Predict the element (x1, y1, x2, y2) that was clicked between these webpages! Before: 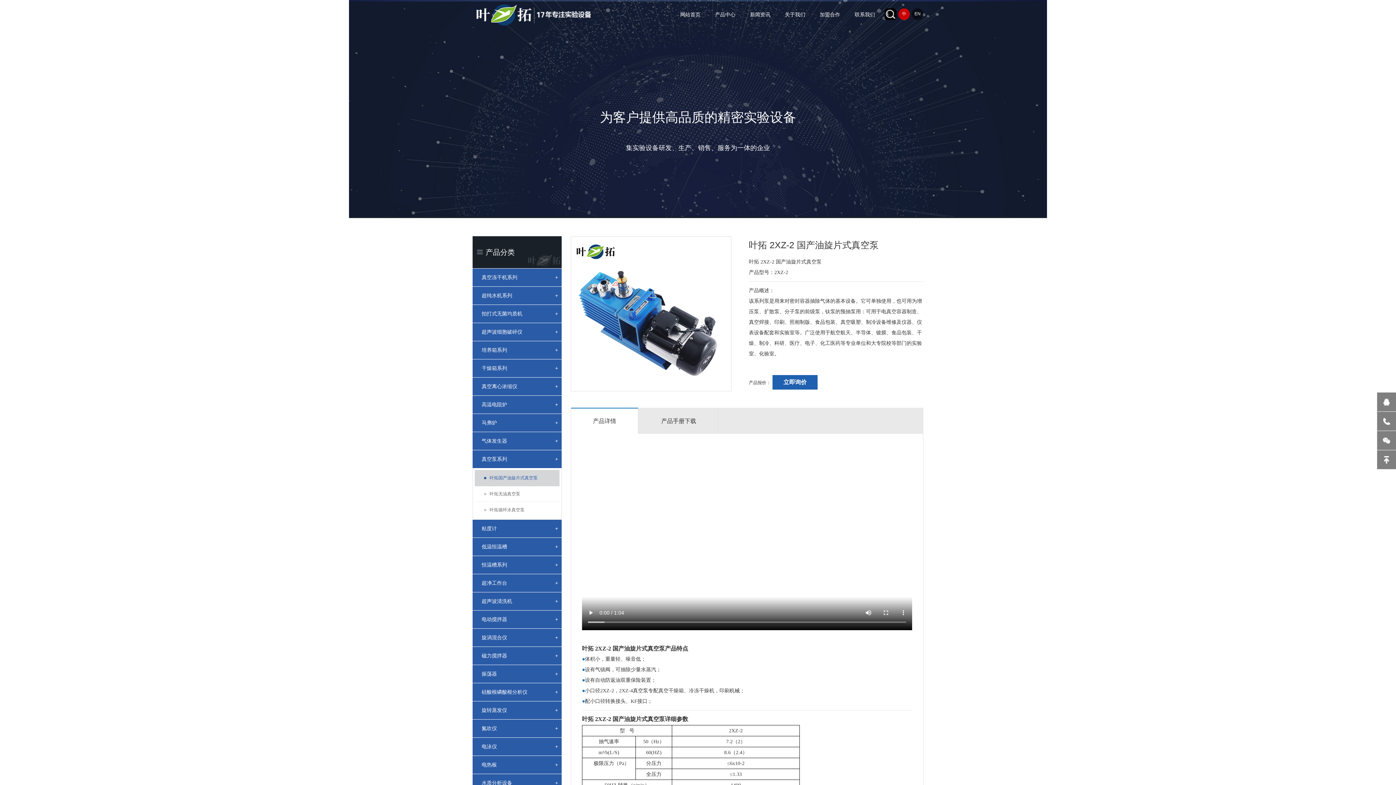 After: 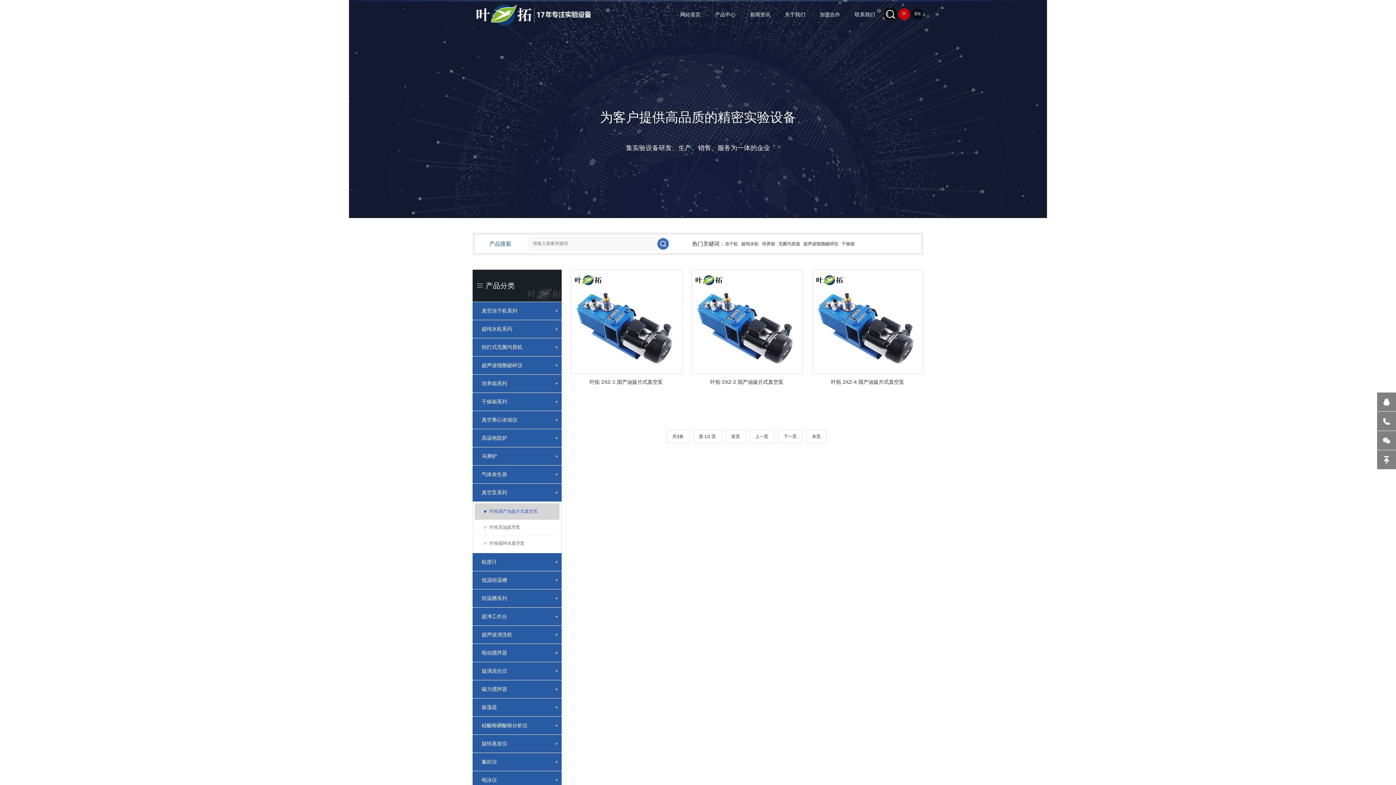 Action: bbox: (484, 475, 537, 480) label: ■   叶拓国产油旋片式真空泵